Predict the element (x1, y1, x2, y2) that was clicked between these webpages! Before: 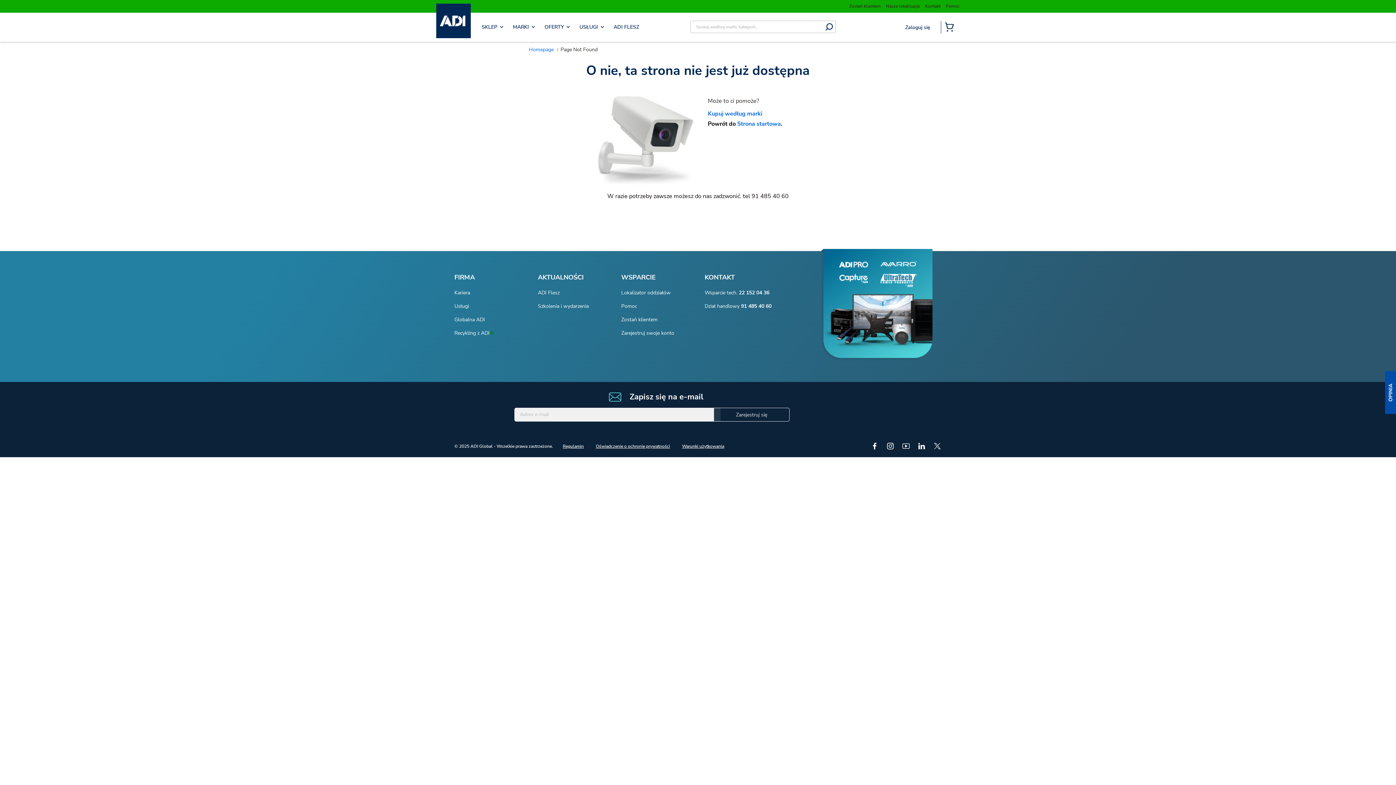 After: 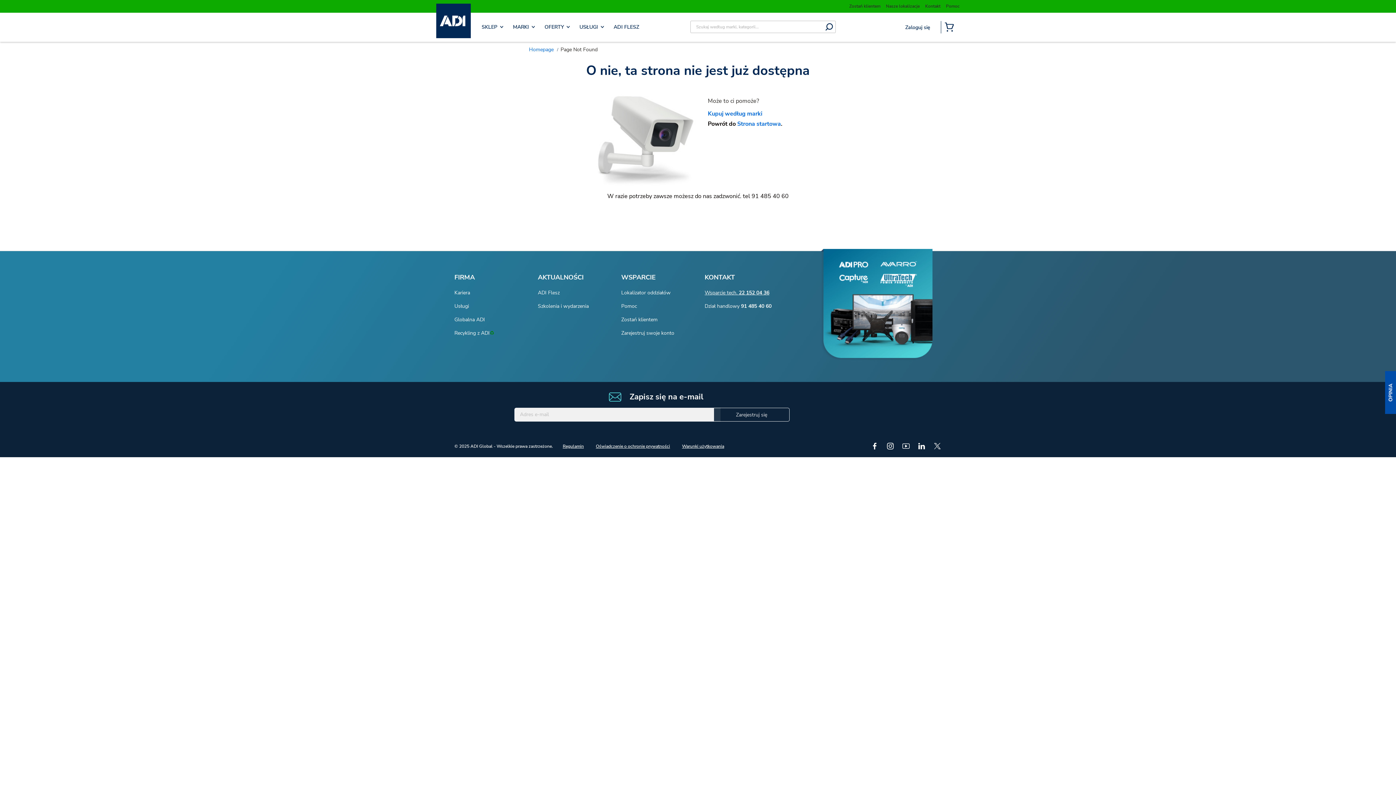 Action: label: Wsparcie tech. 22 152 04 36 bbox: (704, 289, 769, 296)